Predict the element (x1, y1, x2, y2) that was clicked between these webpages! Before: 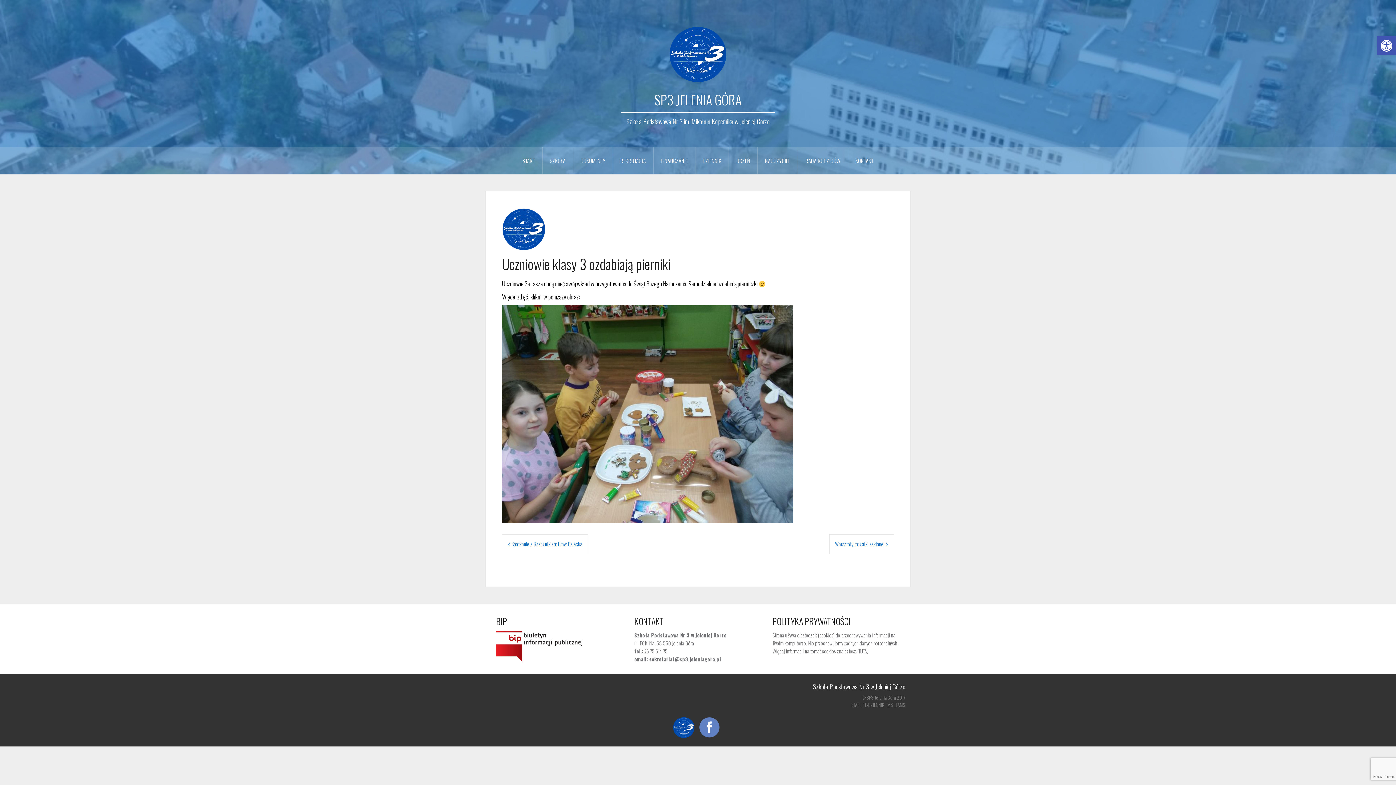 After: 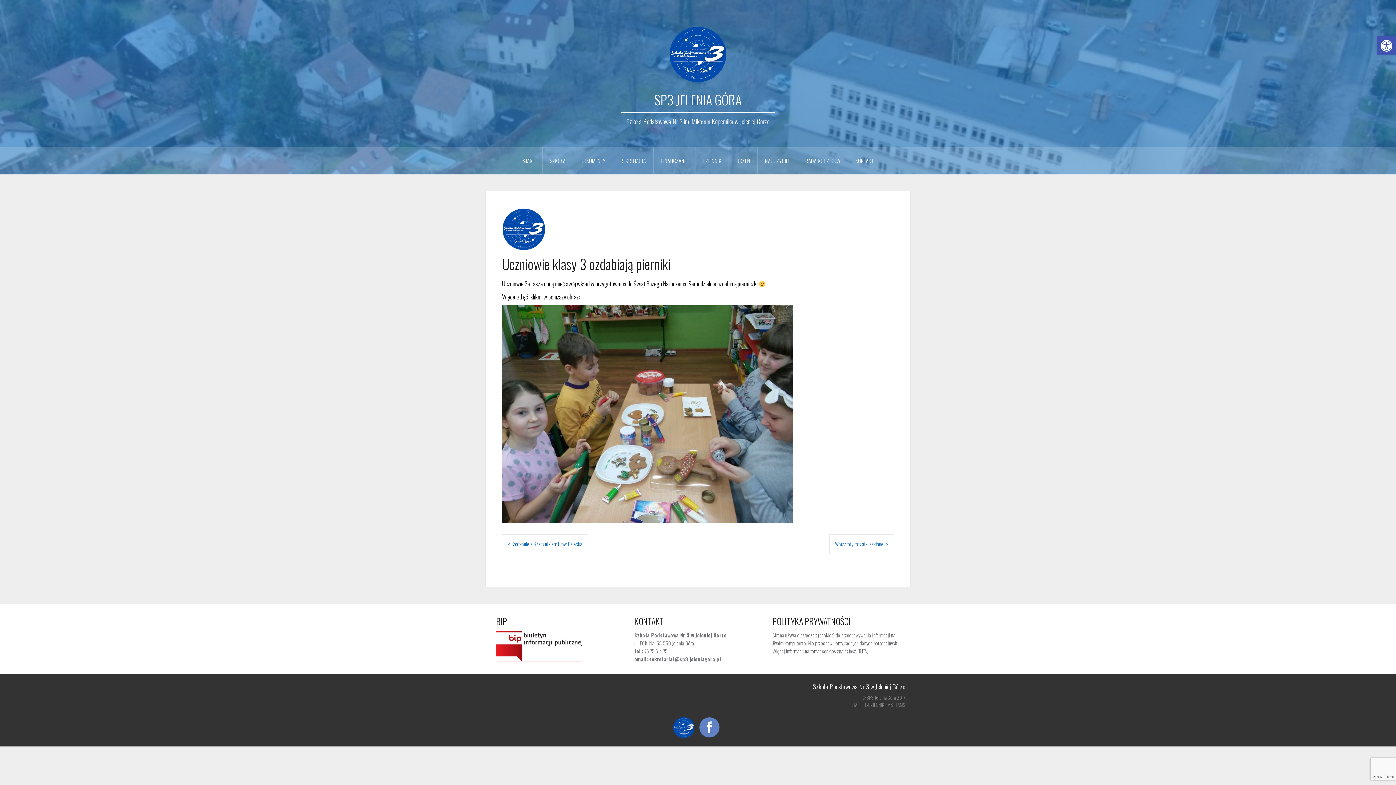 Action: bbox: (496, 631, 582, 662)